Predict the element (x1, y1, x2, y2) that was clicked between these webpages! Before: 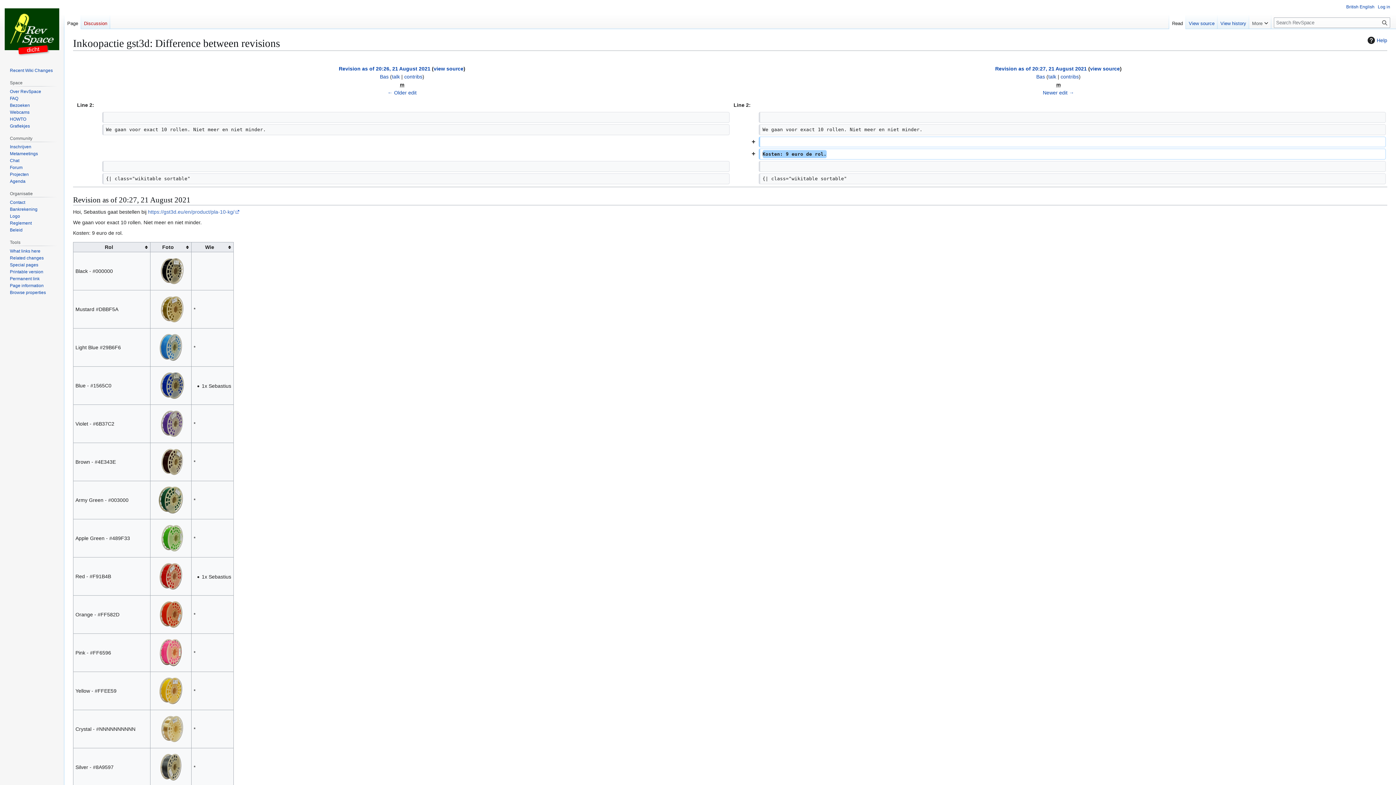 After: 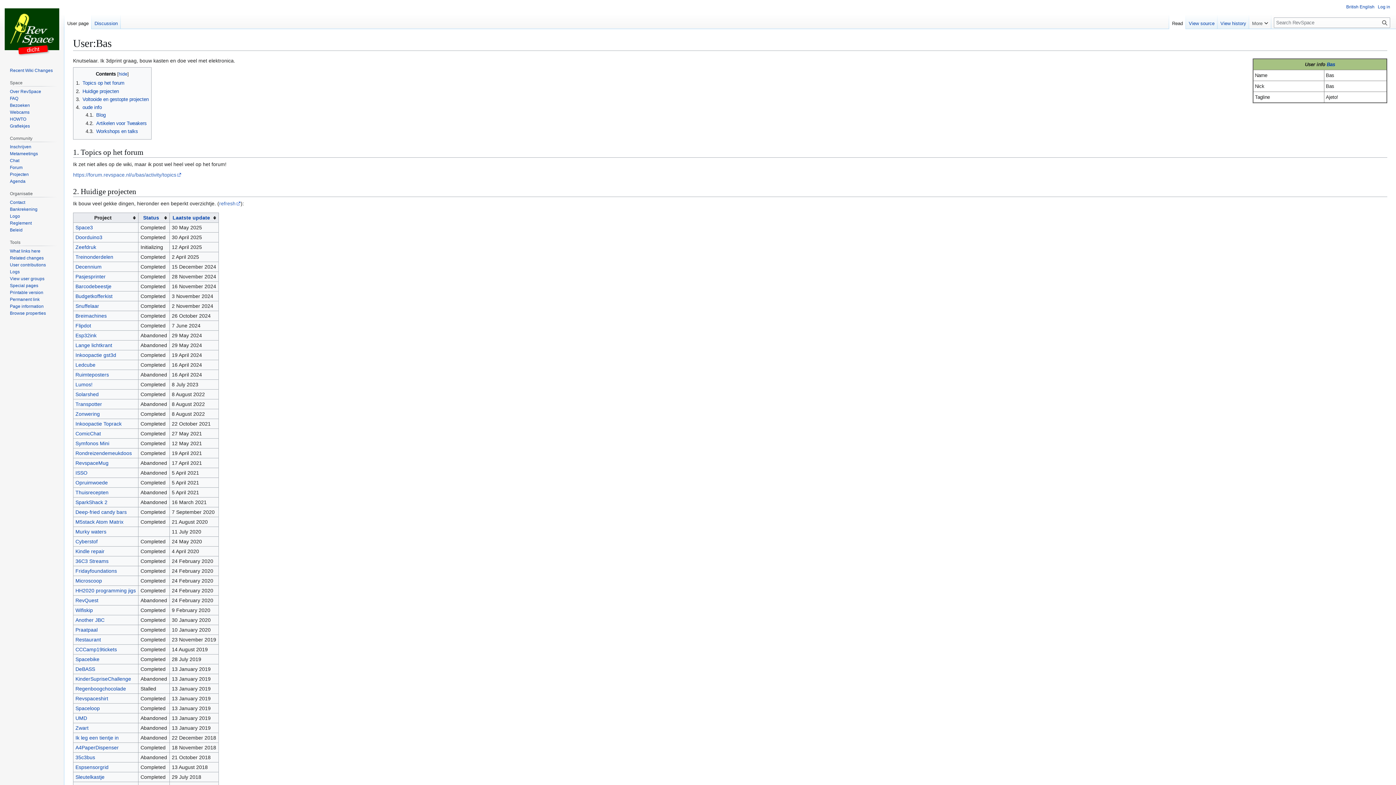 Action: bbox: (380, 73, 388, 79) label: Bas